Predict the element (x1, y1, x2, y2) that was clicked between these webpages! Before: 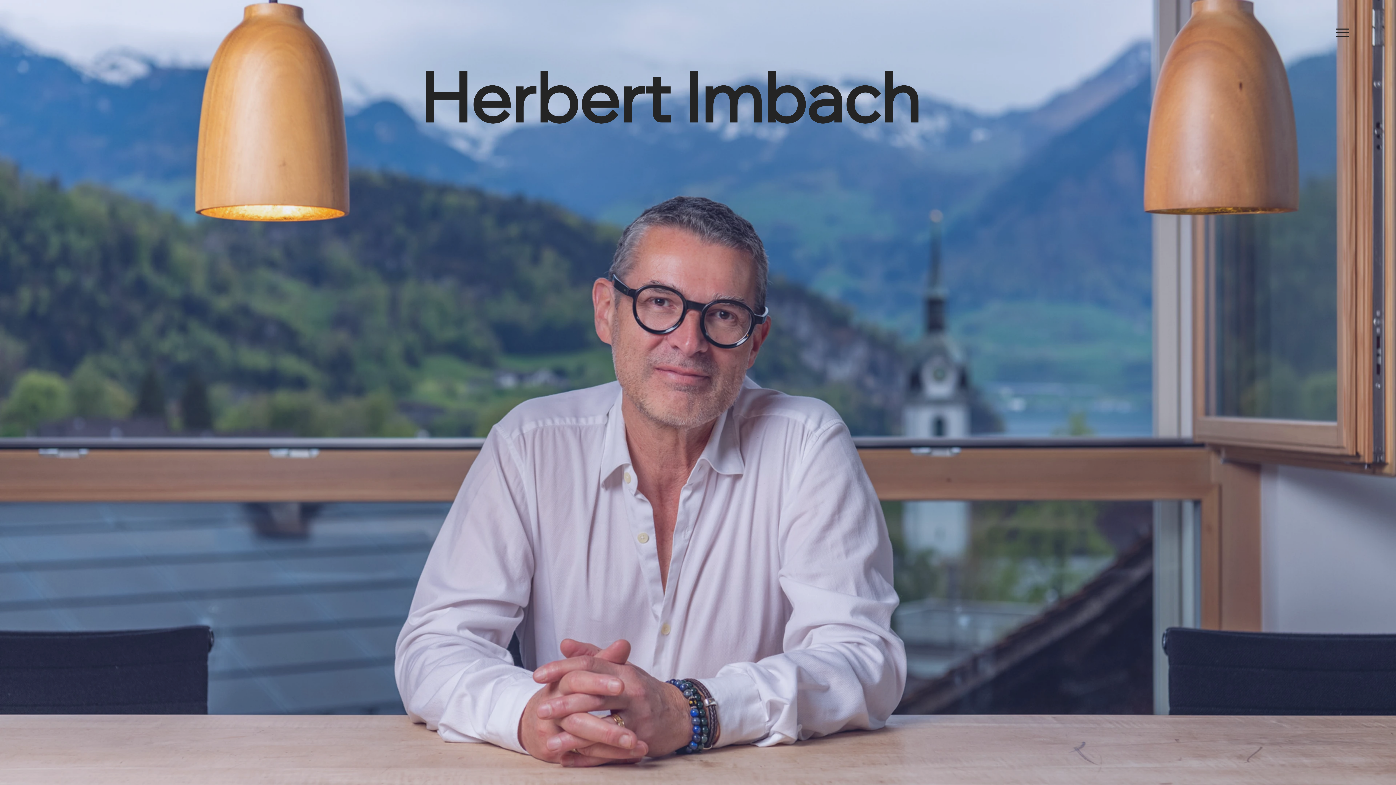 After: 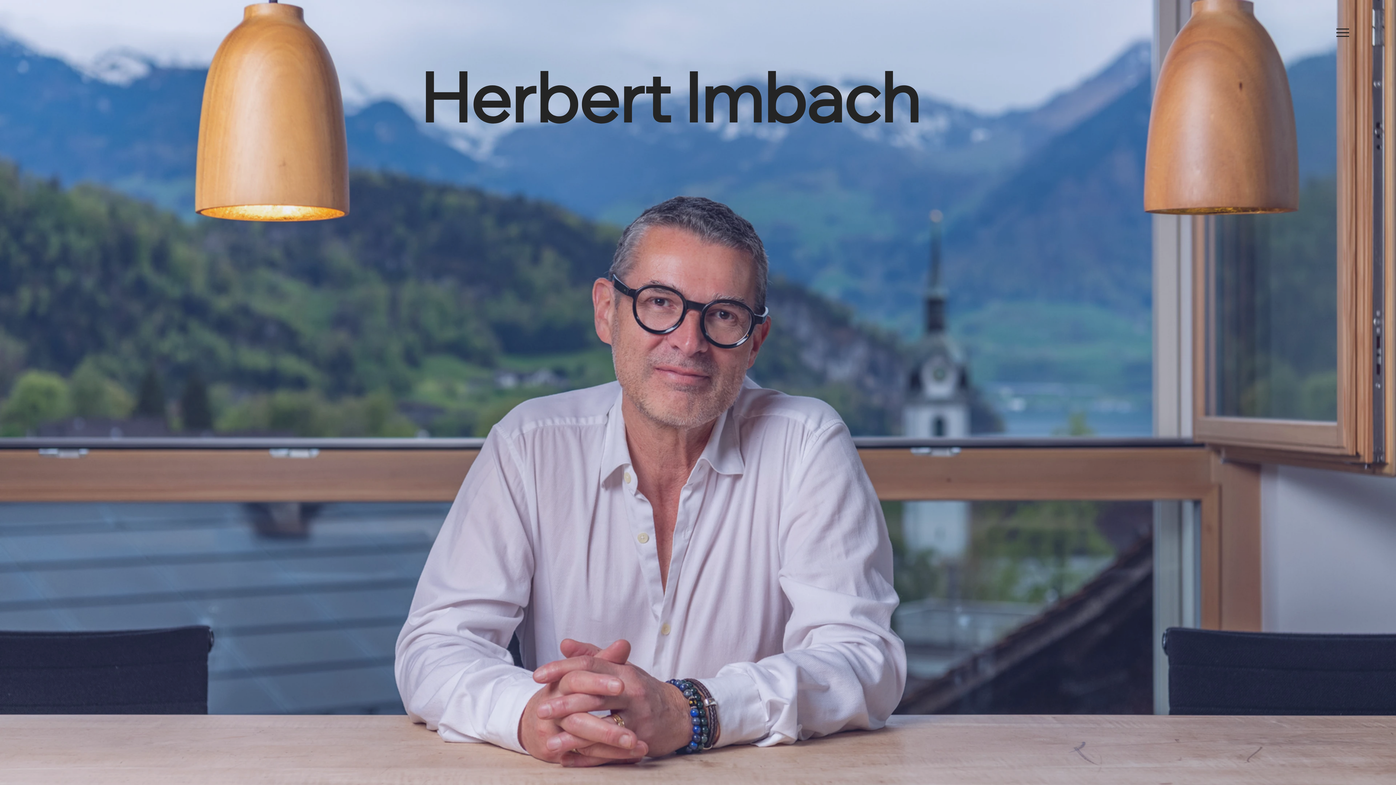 Action: bbox: (420, 54, 920, 139) label: Herbert Imbach